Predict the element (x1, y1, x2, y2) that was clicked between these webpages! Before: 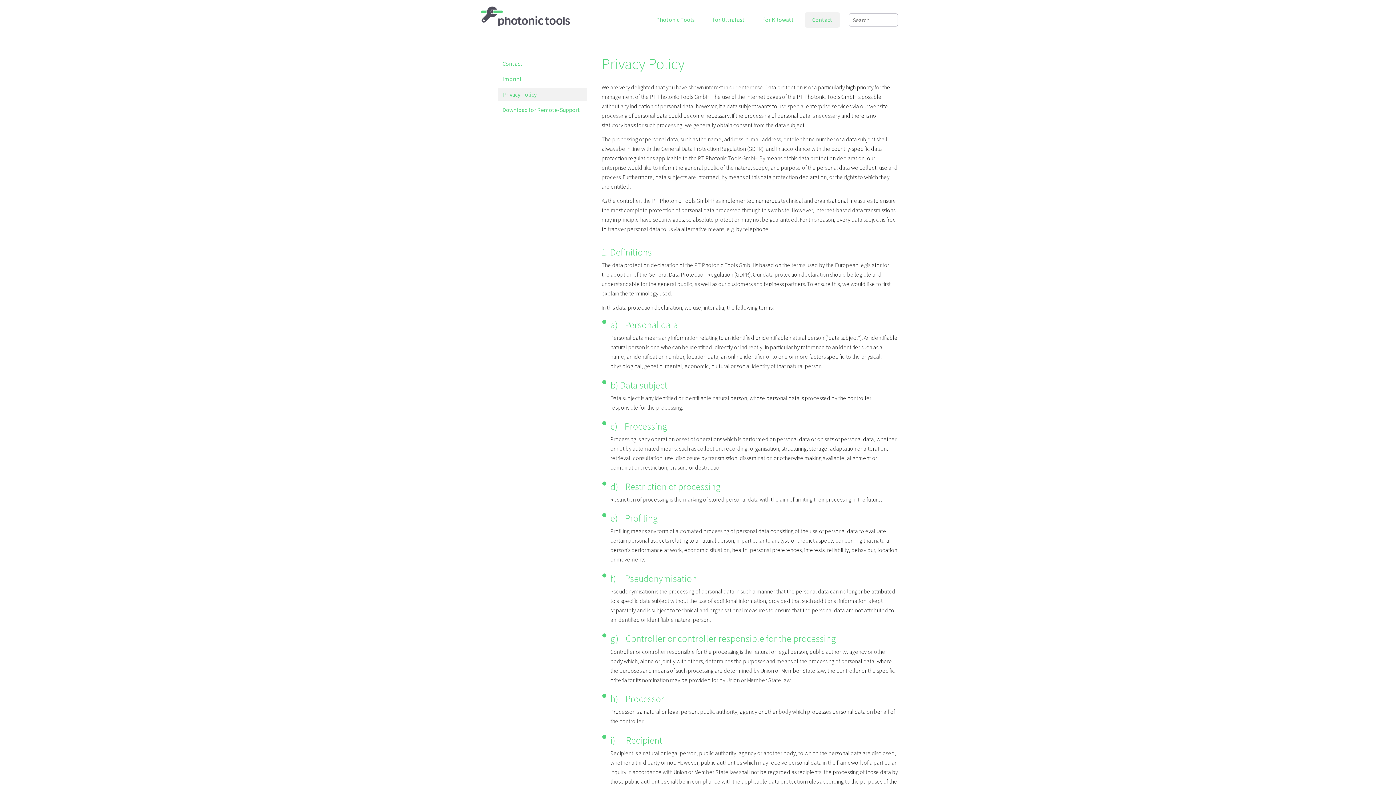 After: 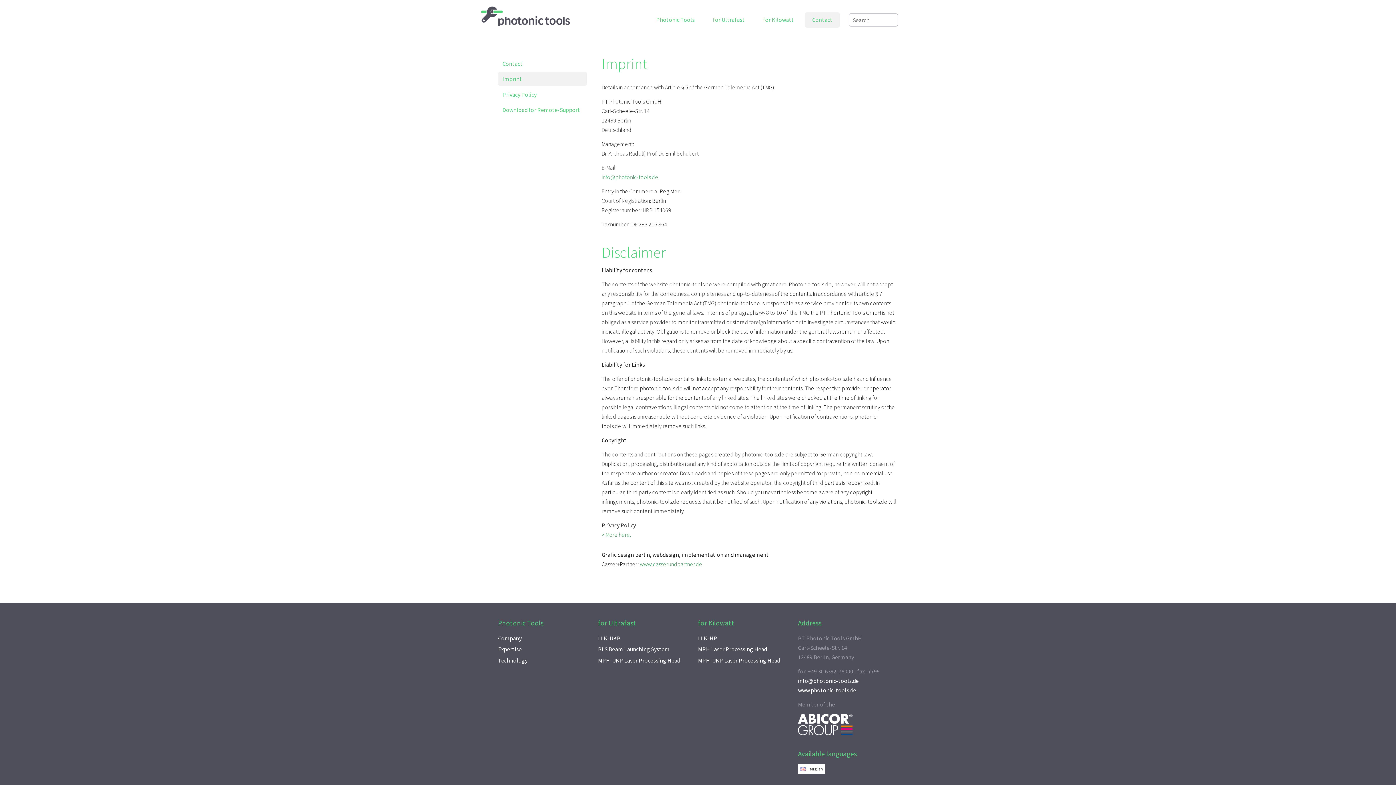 Action: label: Imprint bbox: (498, 72, 587, 85)